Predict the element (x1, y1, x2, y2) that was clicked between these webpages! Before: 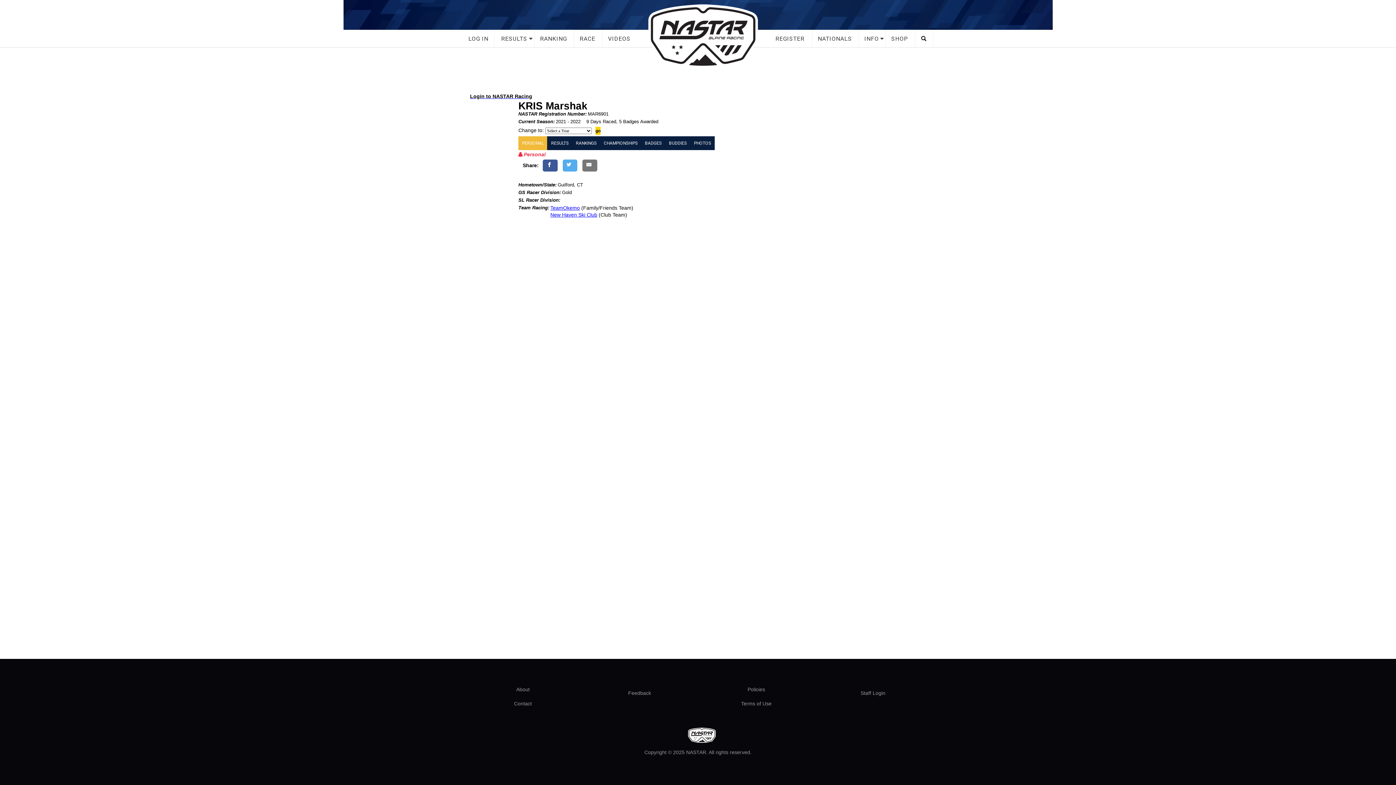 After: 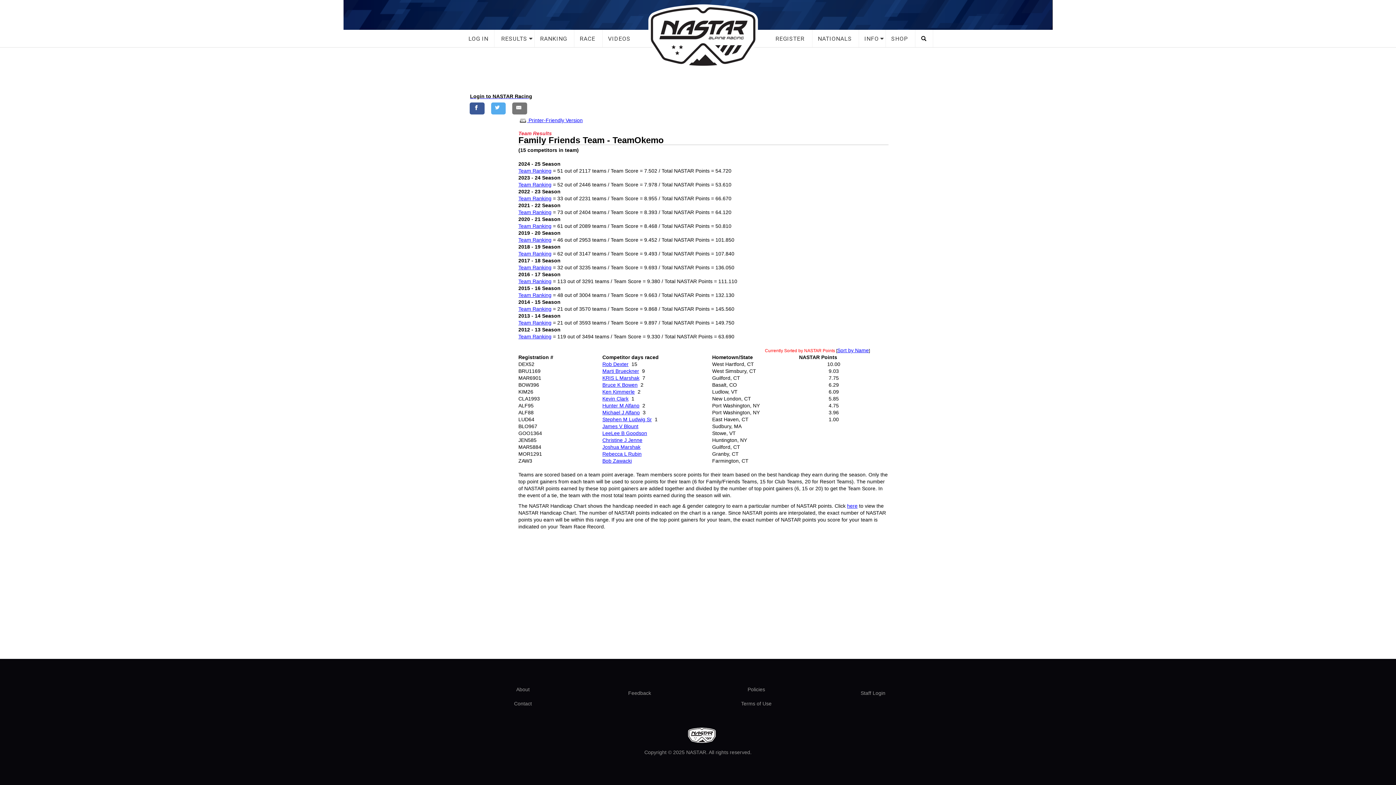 Action: label: TeamOkemo bbox: (550, 205, 580, 210)